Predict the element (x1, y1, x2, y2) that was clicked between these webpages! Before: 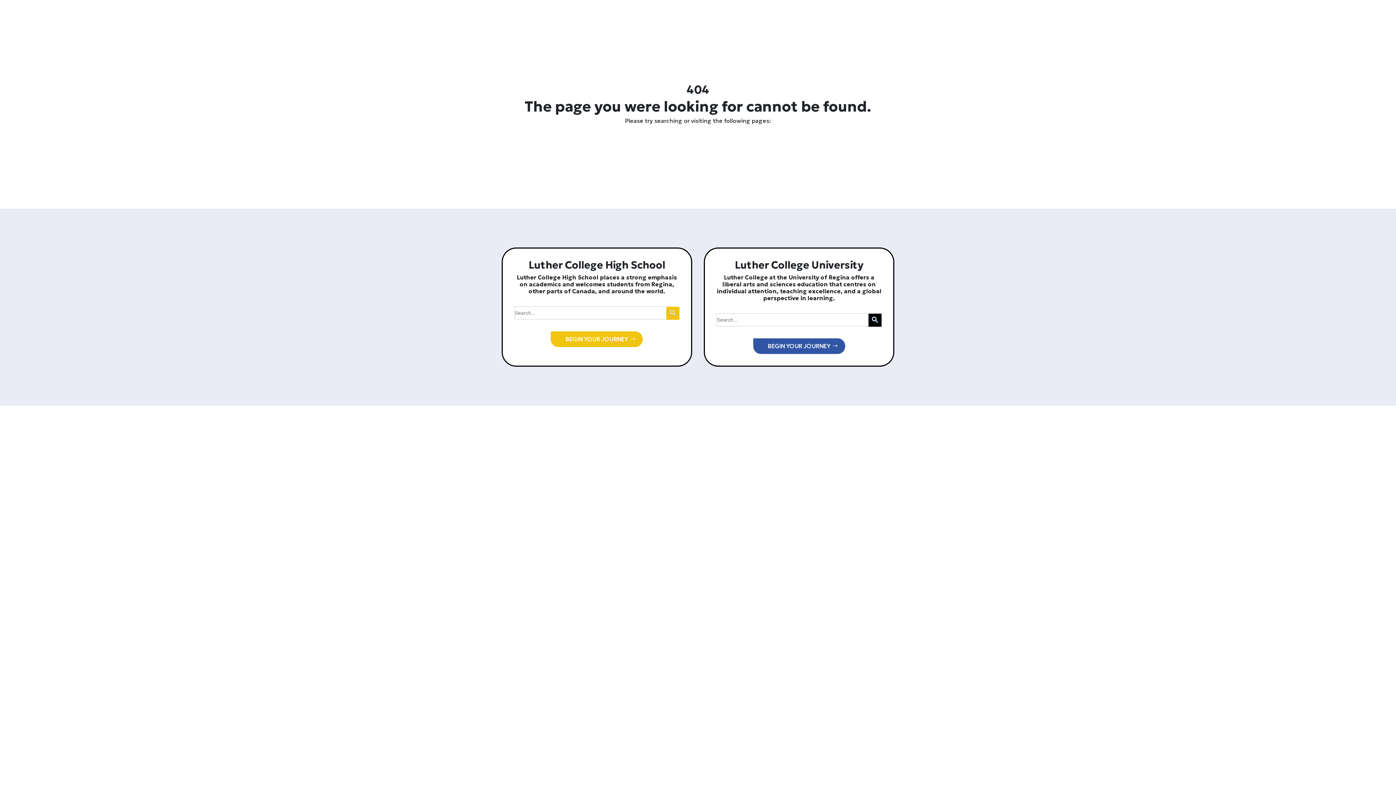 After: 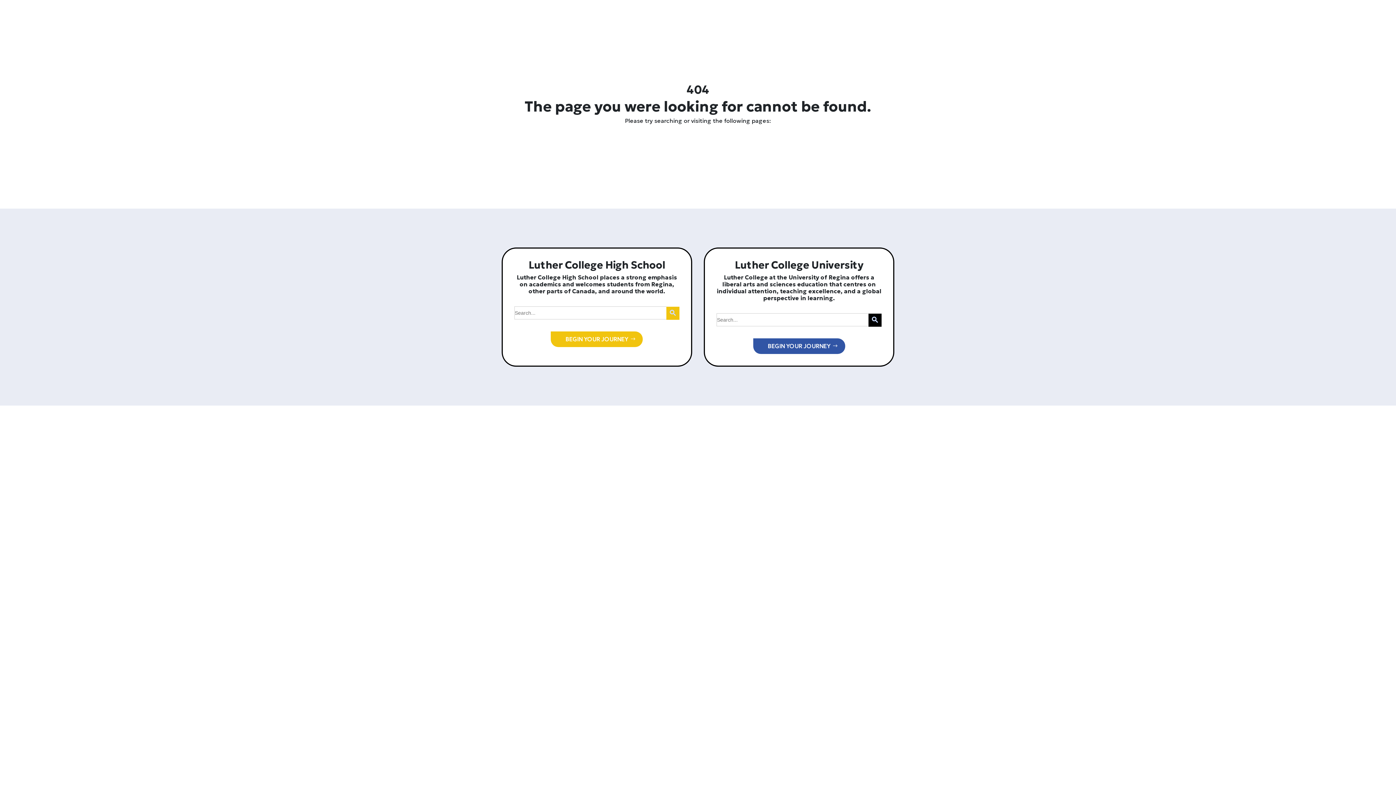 Action: label: Search Button bbox: (666, 306, 679, 319)